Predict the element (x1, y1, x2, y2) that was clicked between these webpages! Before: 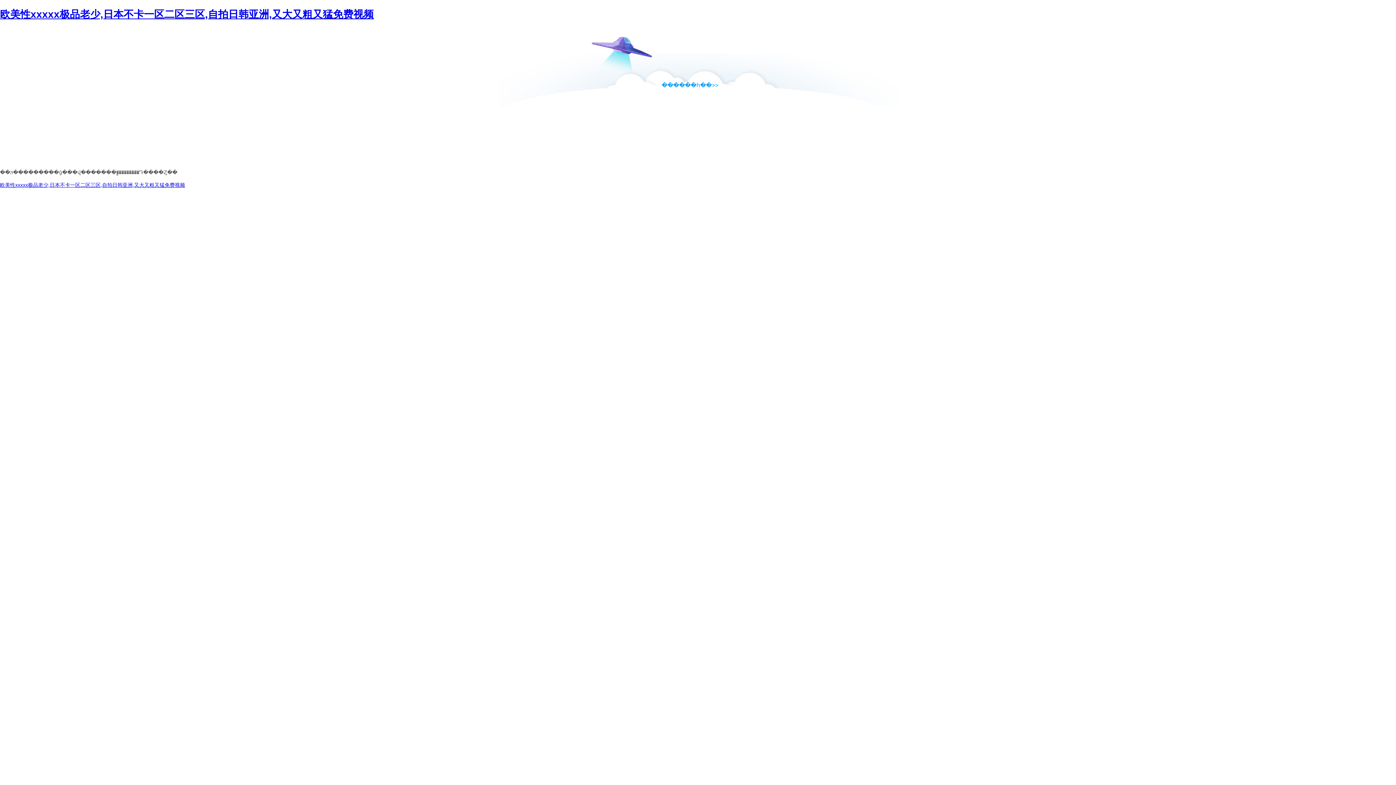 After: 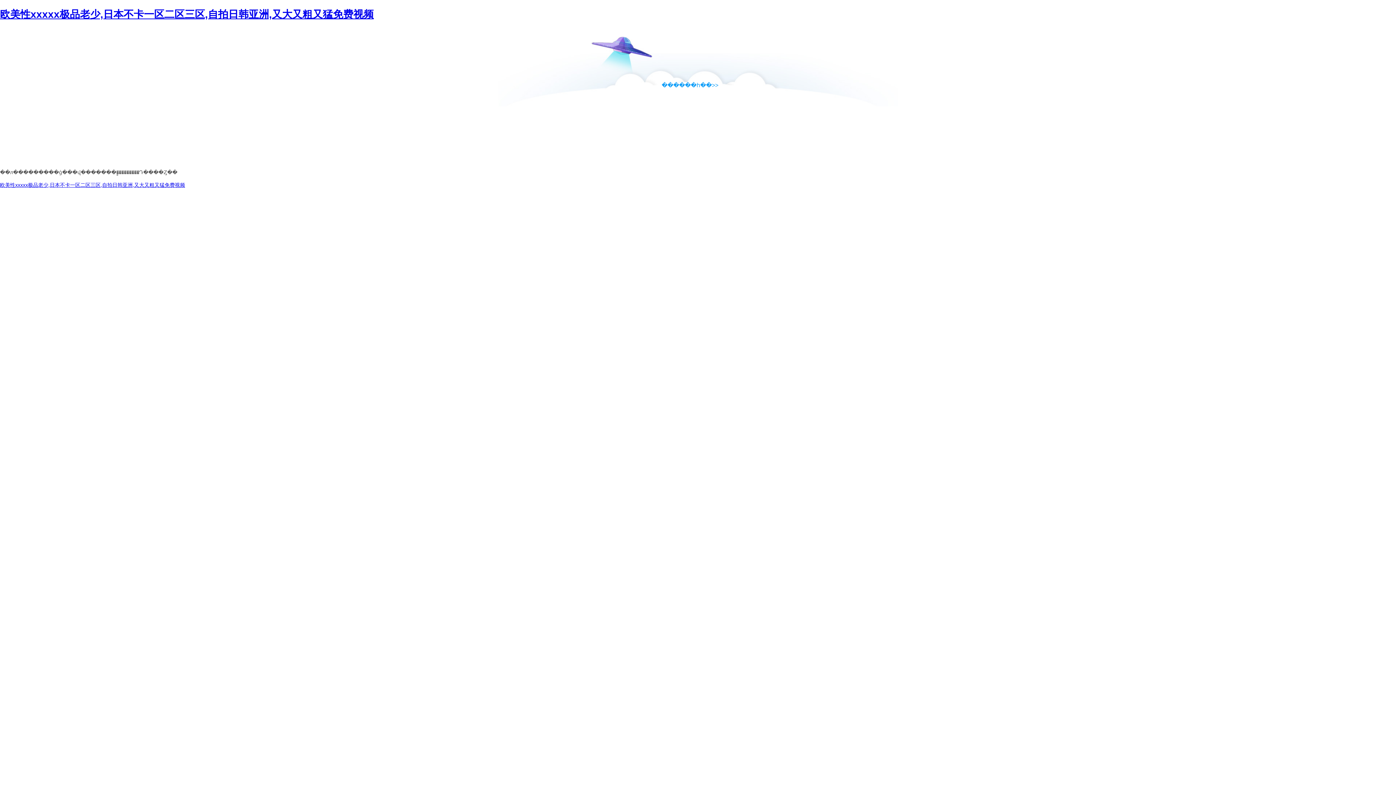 Action: bbox: (661, 82, 718, 88) label: ������һ��>>